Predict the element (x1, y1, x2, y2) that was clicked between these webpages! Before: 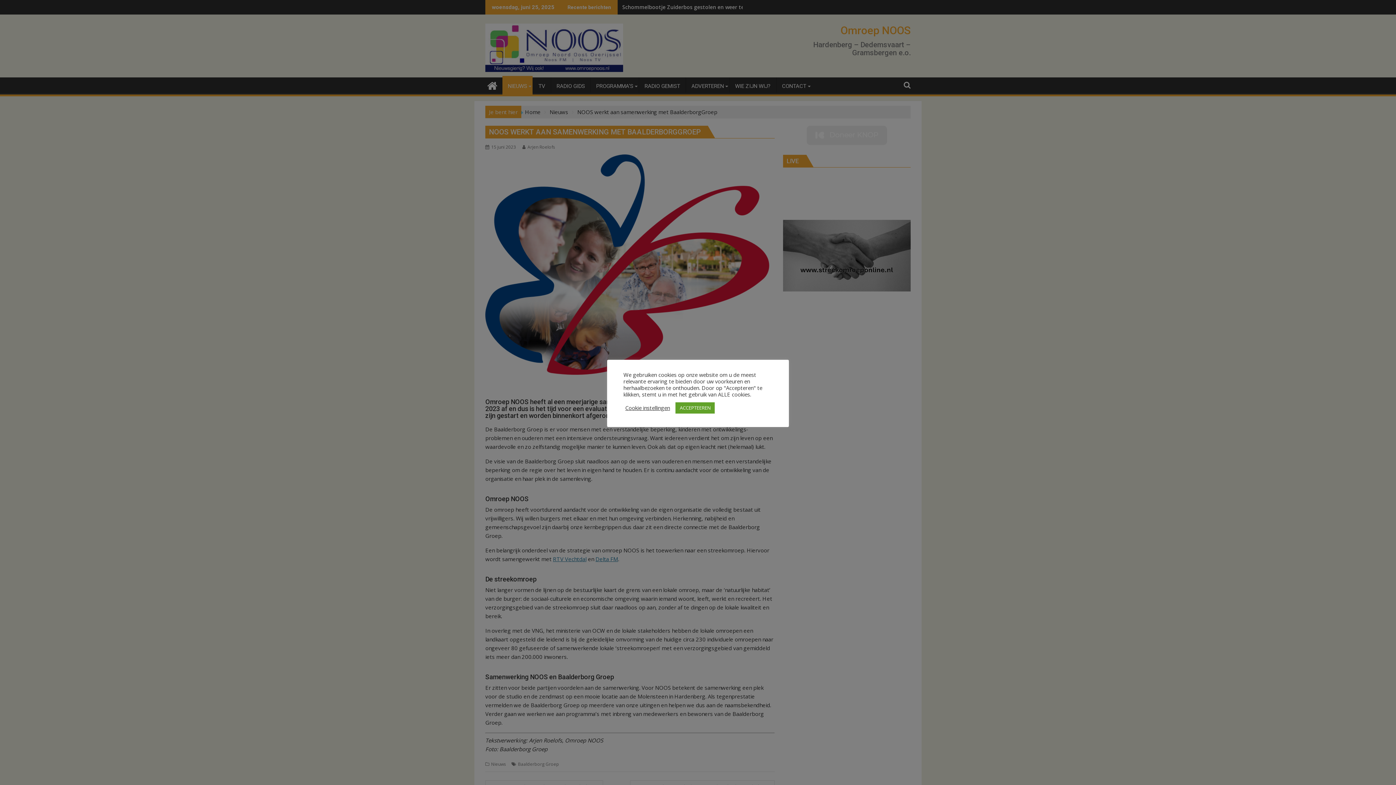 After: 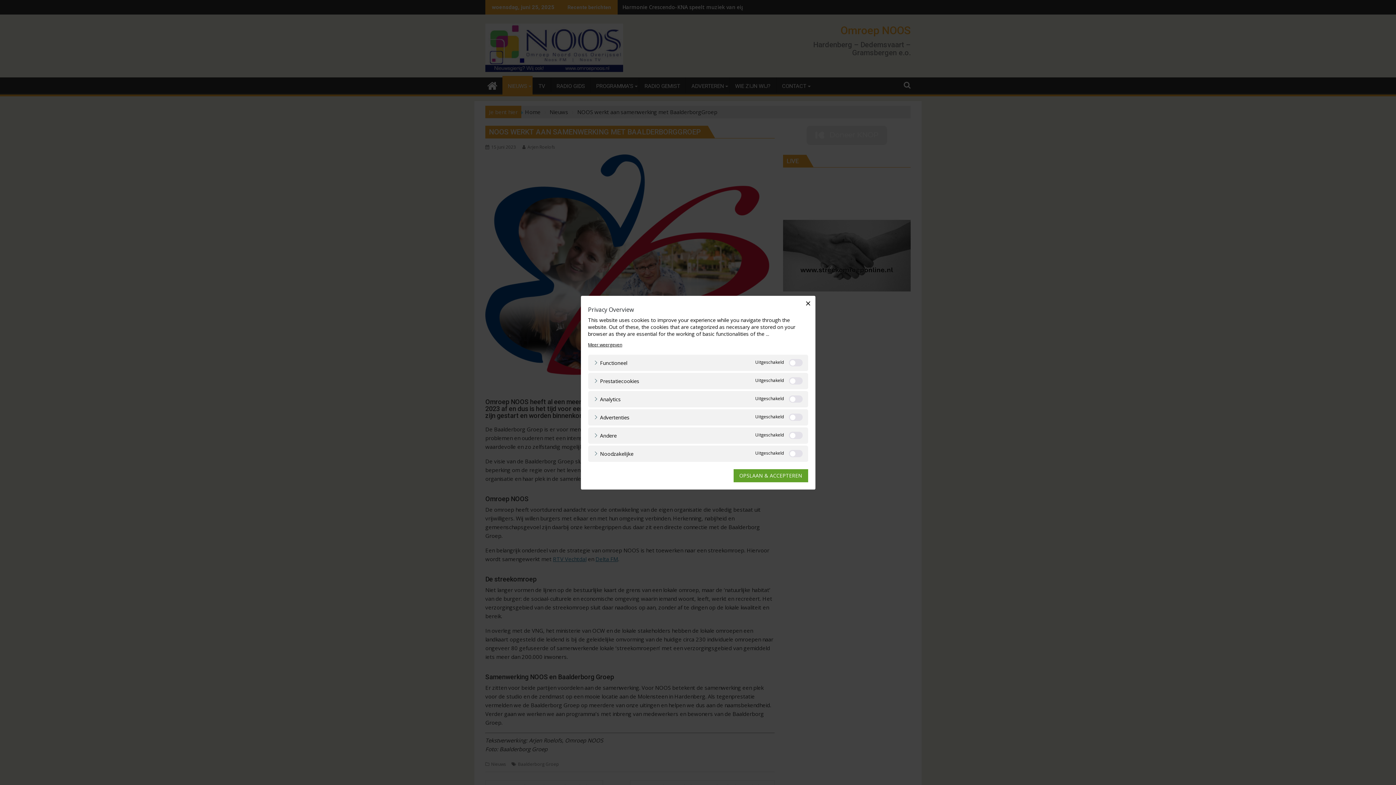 Action: bbox: (625, 404, 670, 411) label: Cookie instellingen